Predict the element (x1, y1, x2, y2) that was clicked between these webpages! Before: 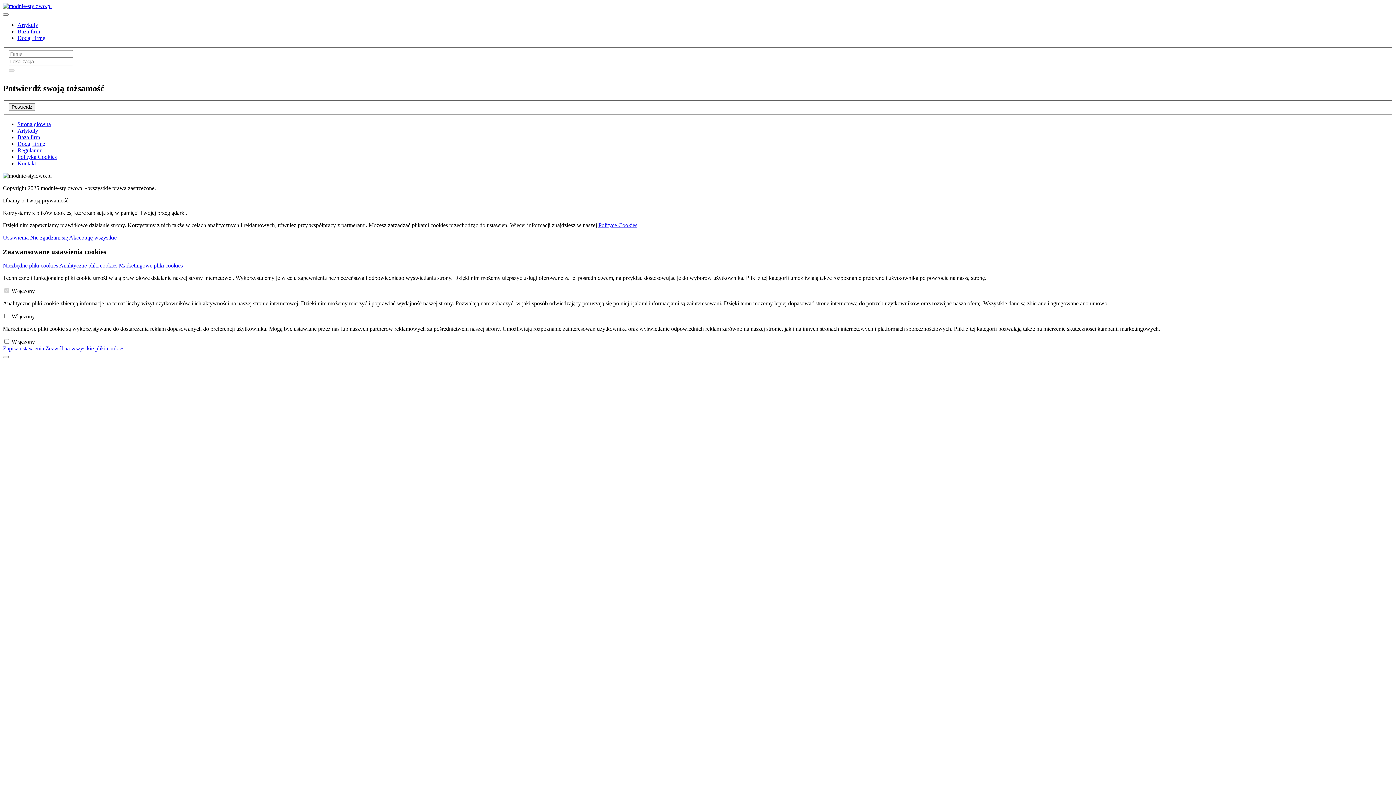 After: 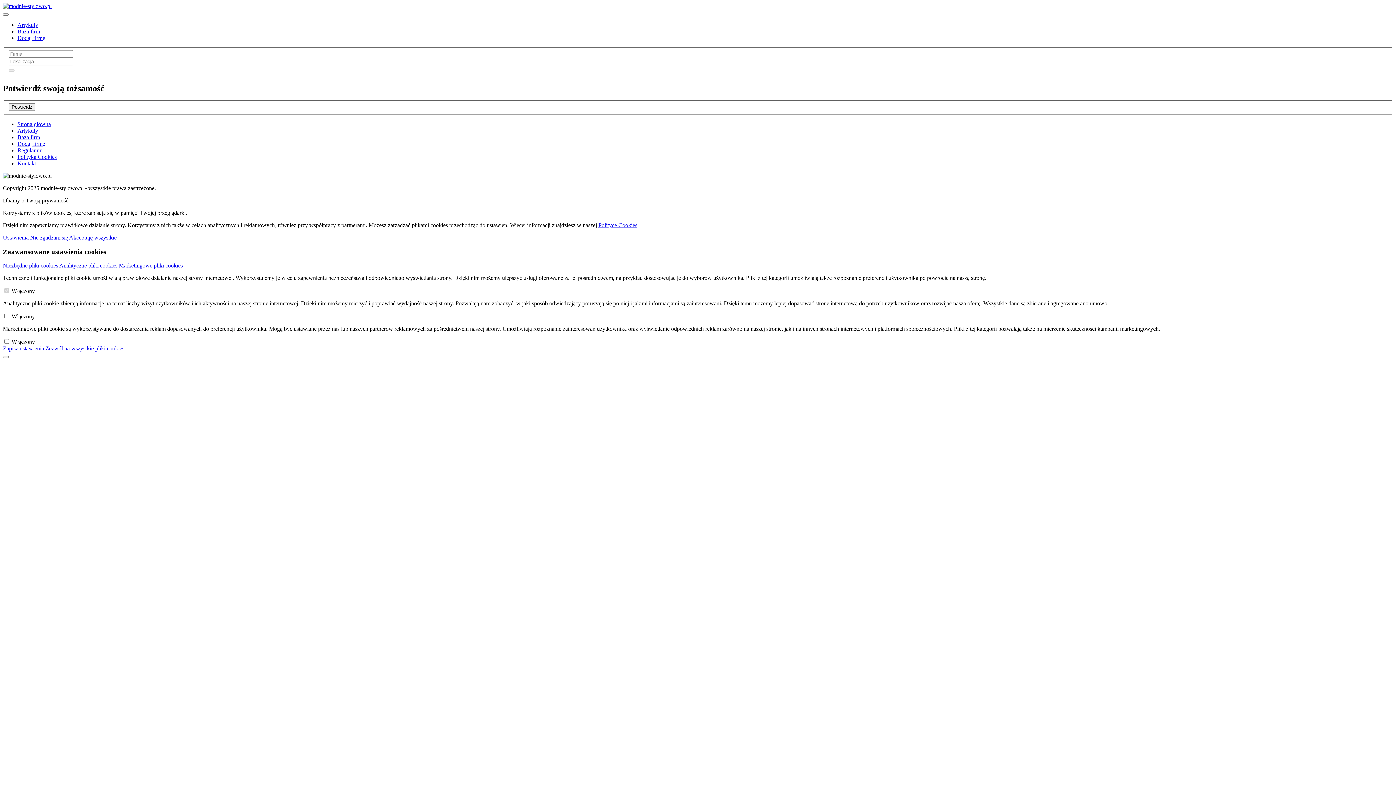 Action: label: Kontakt bbox: (17, 160, 36, 166)